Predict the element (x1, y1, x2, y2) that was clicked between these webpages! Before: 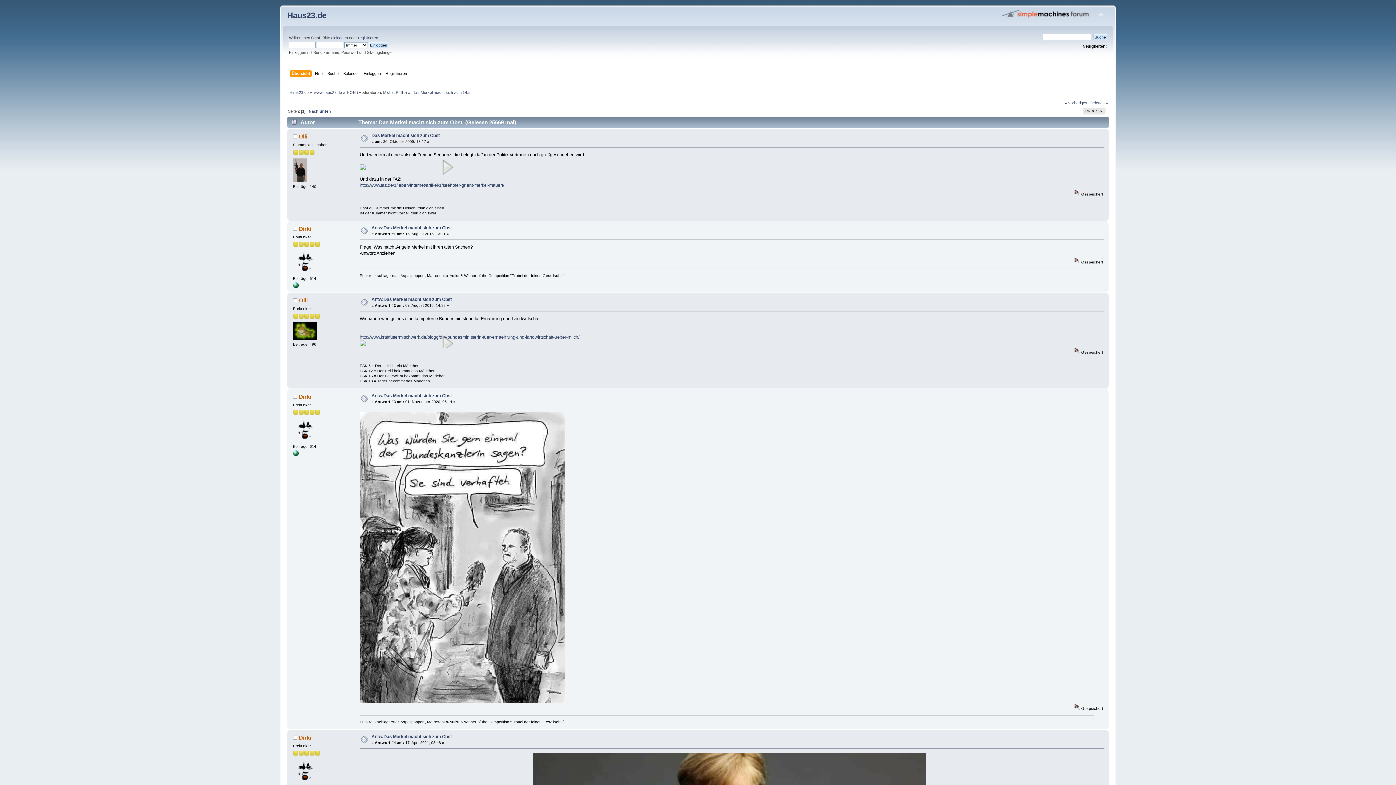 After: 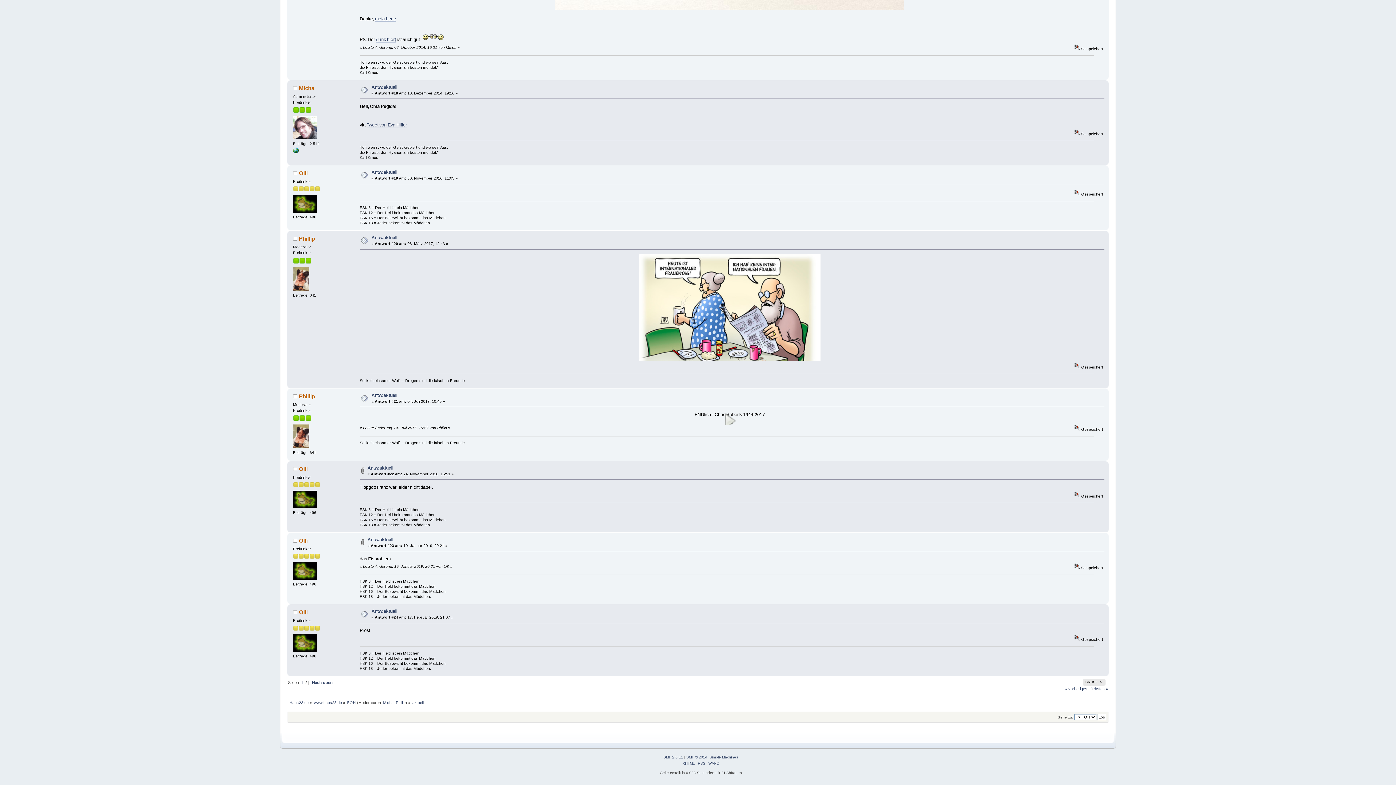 Action: label: nächstes » bbox: (1088, 100, 1108, 105)